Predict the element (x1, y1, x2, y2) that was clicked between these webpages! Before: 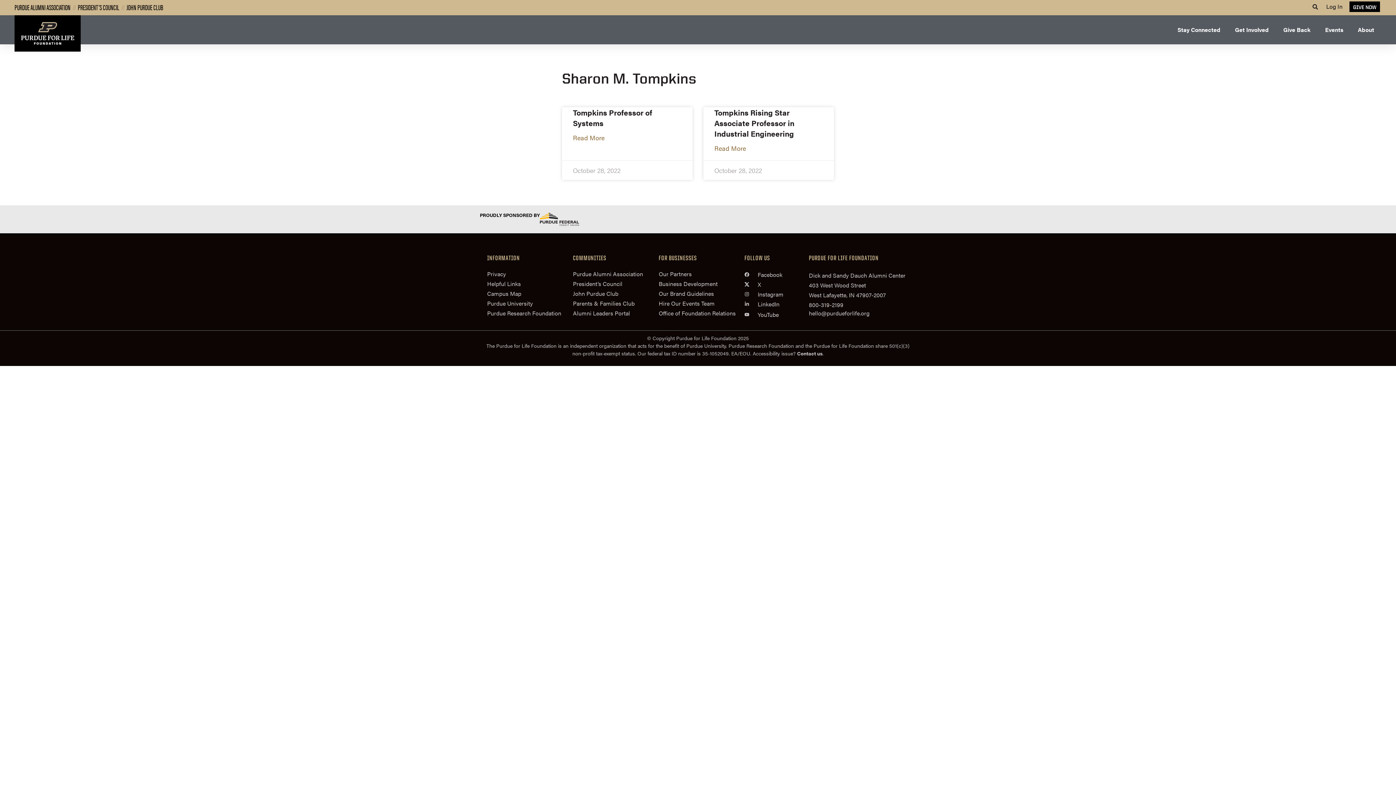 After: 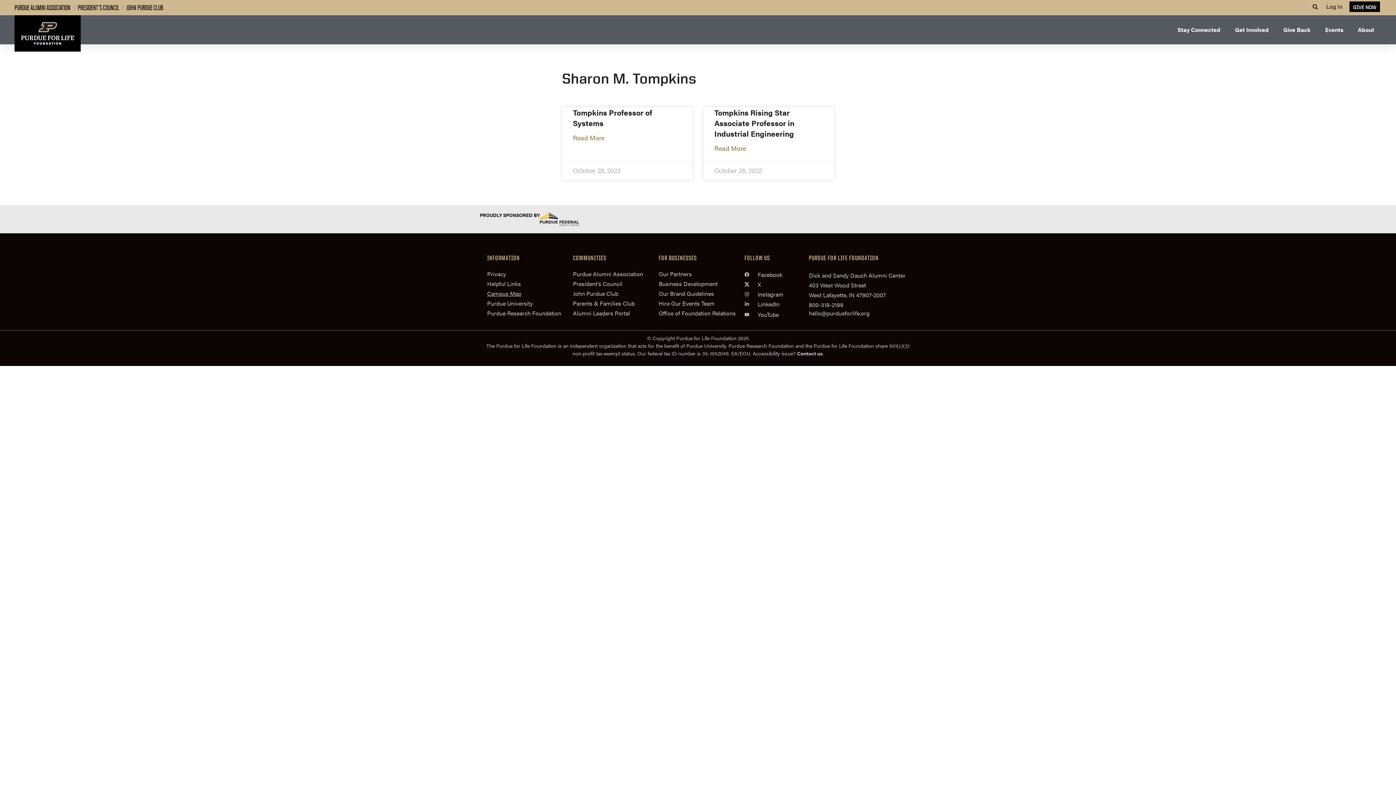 Action: label: Campus Map bbox: (487, 290, 565, 297)